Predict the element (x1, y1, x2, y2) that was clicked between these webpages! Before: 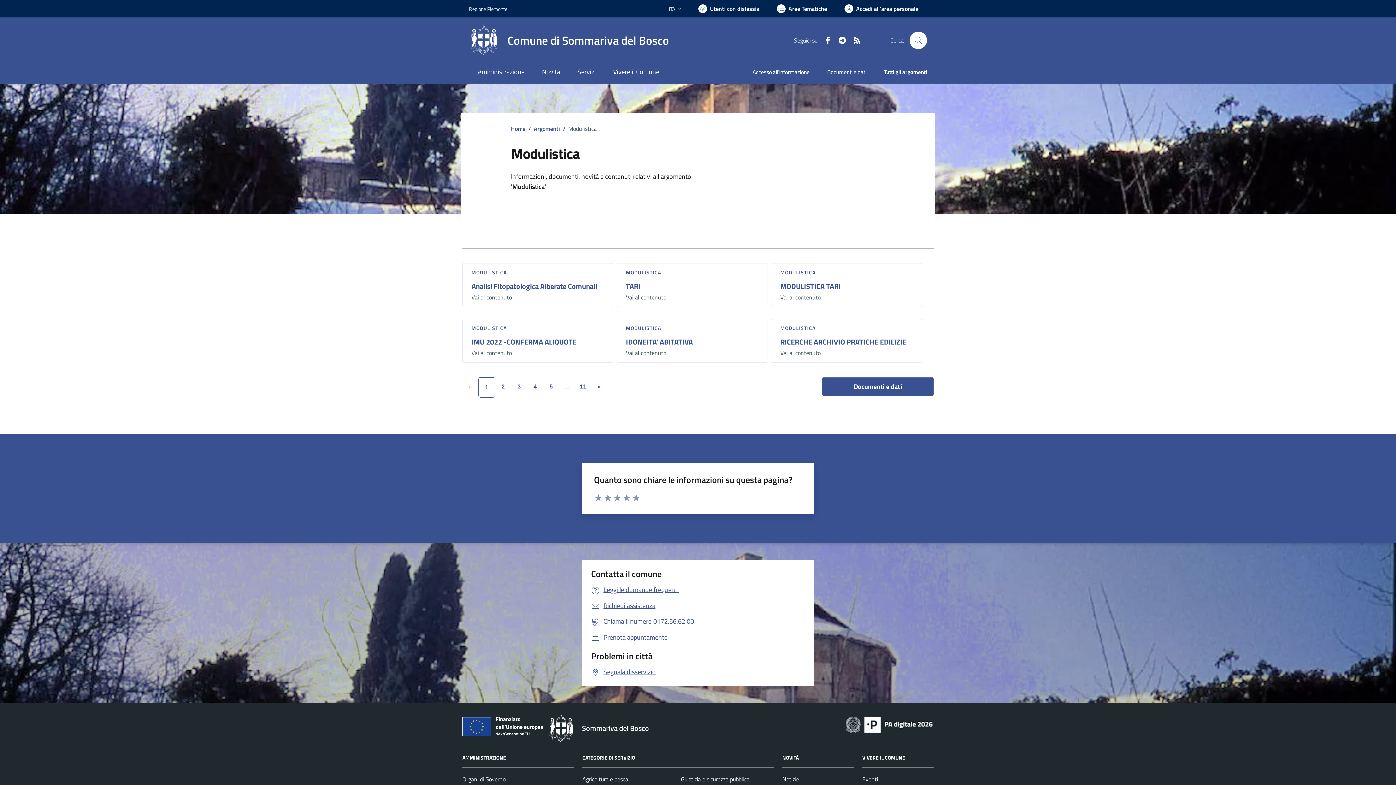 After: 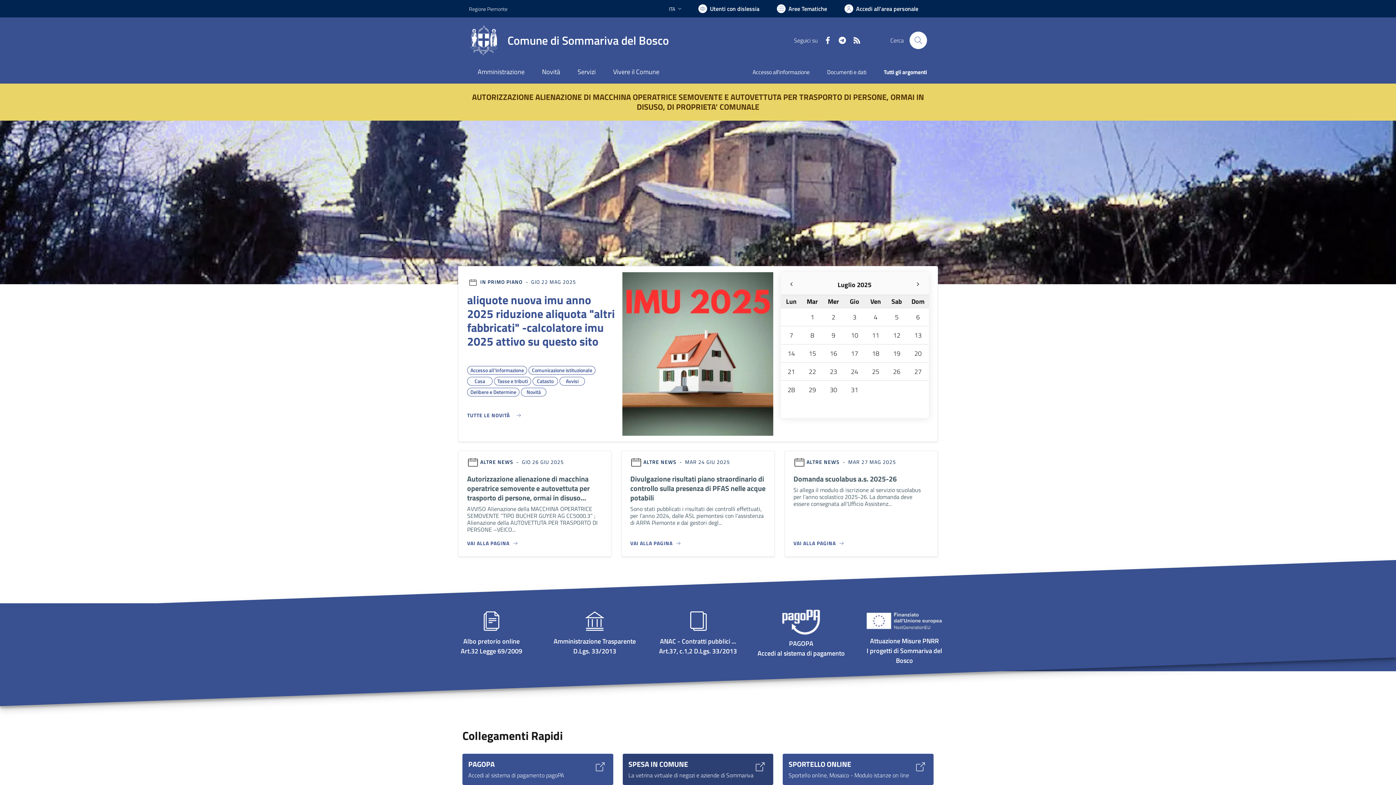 Action: label: Home bbox: (511, 124, 525, 133)